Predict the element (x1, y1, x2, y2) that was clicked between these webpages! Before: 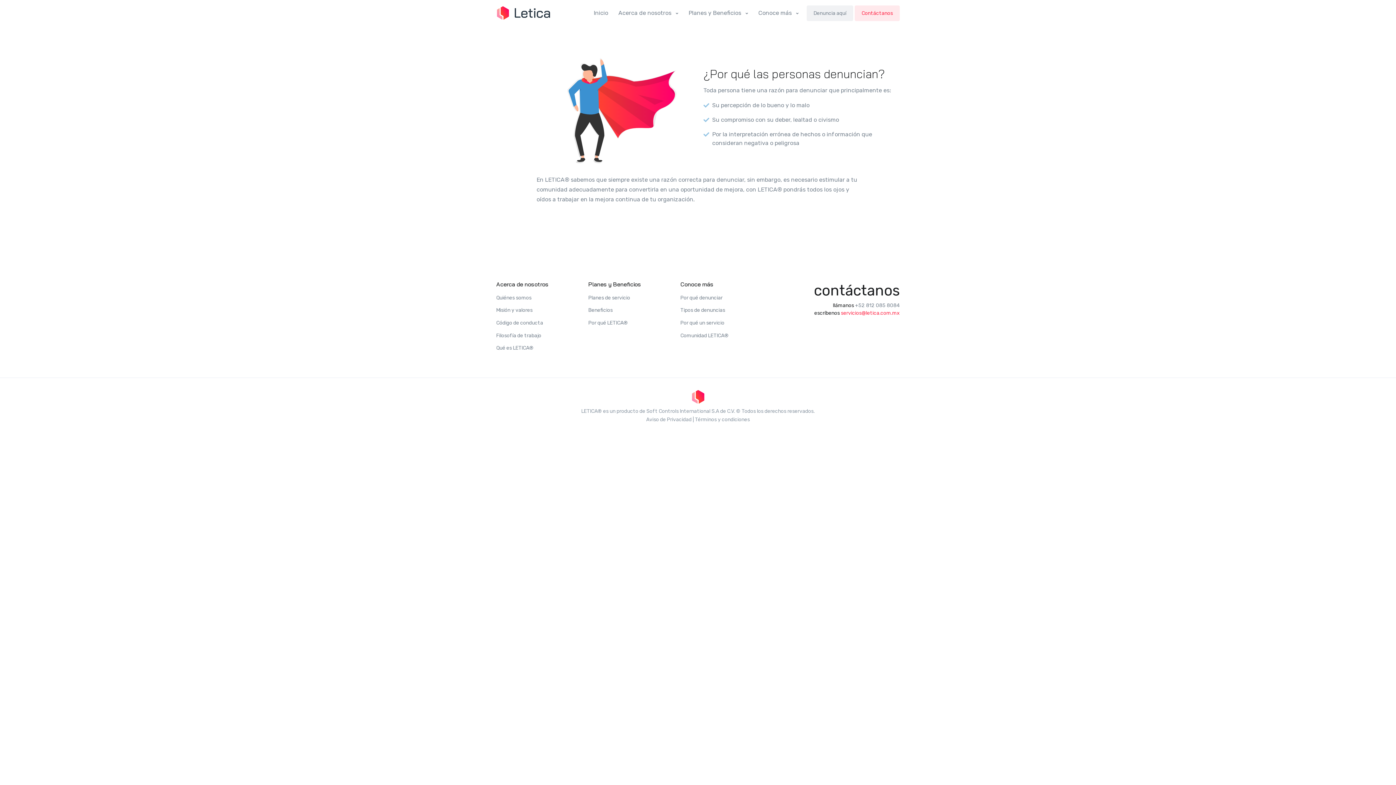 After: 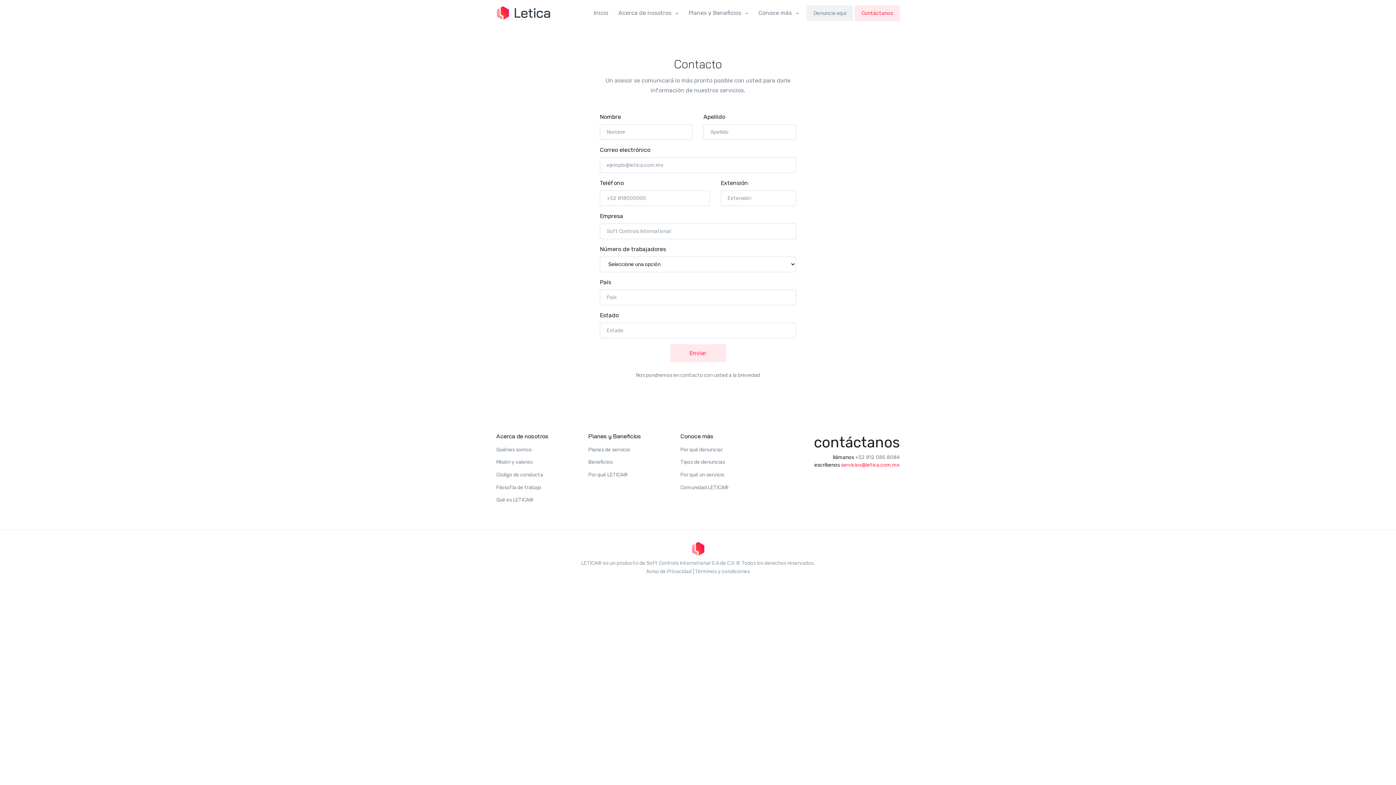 Action: label: Contáctanos bbox: (854, 5, 900, 20)